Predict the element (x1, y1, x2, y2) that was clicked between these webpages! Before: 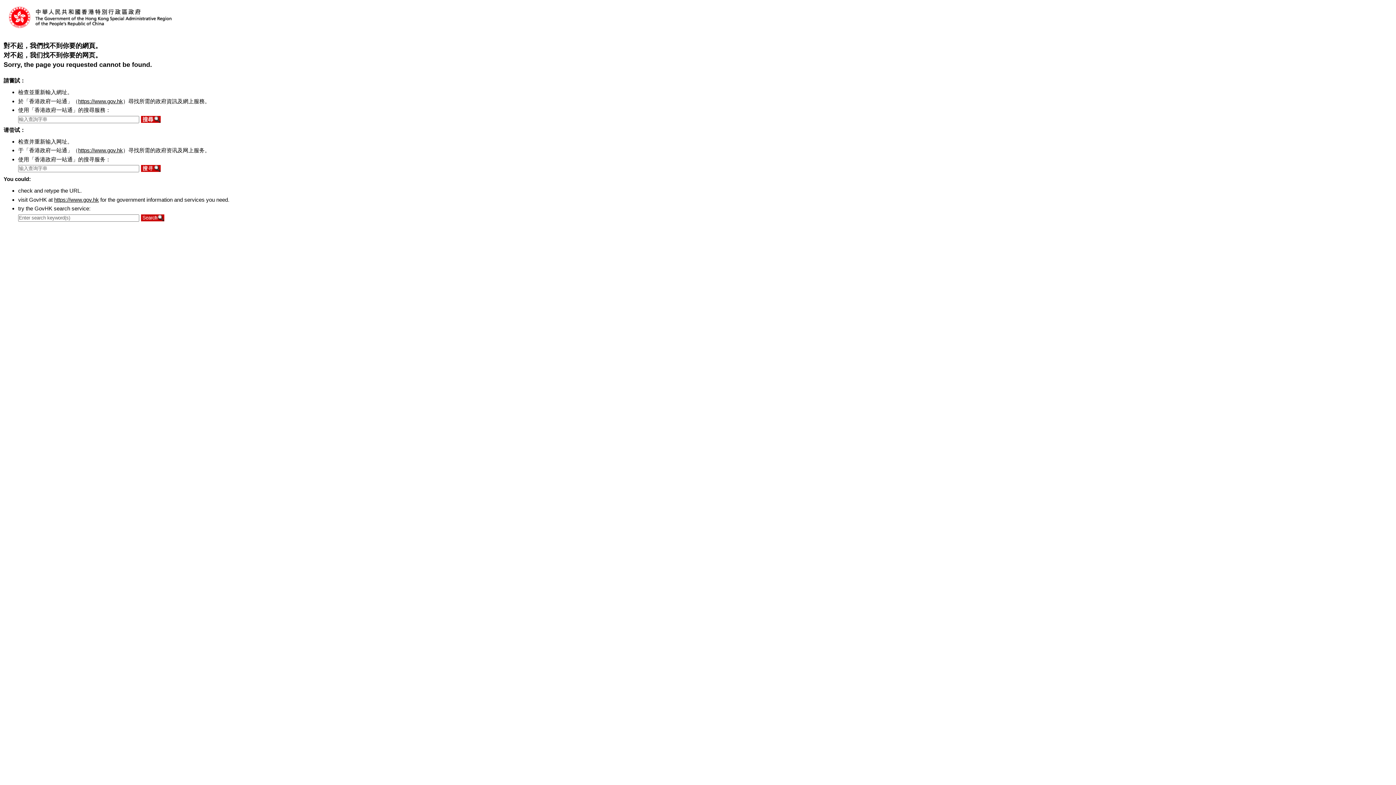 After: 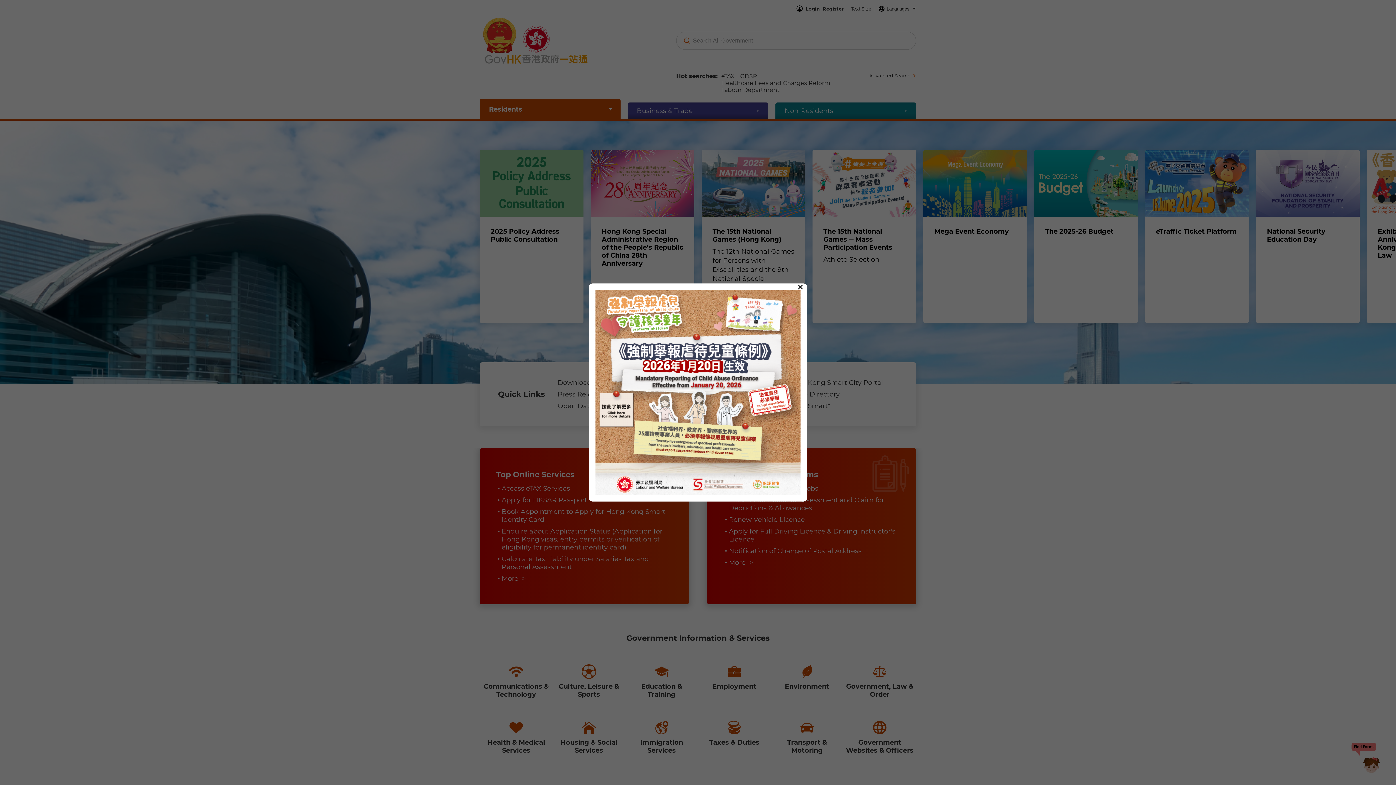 Action: label: https://www.gov.hk bbox: (54, 196, 98, 202)